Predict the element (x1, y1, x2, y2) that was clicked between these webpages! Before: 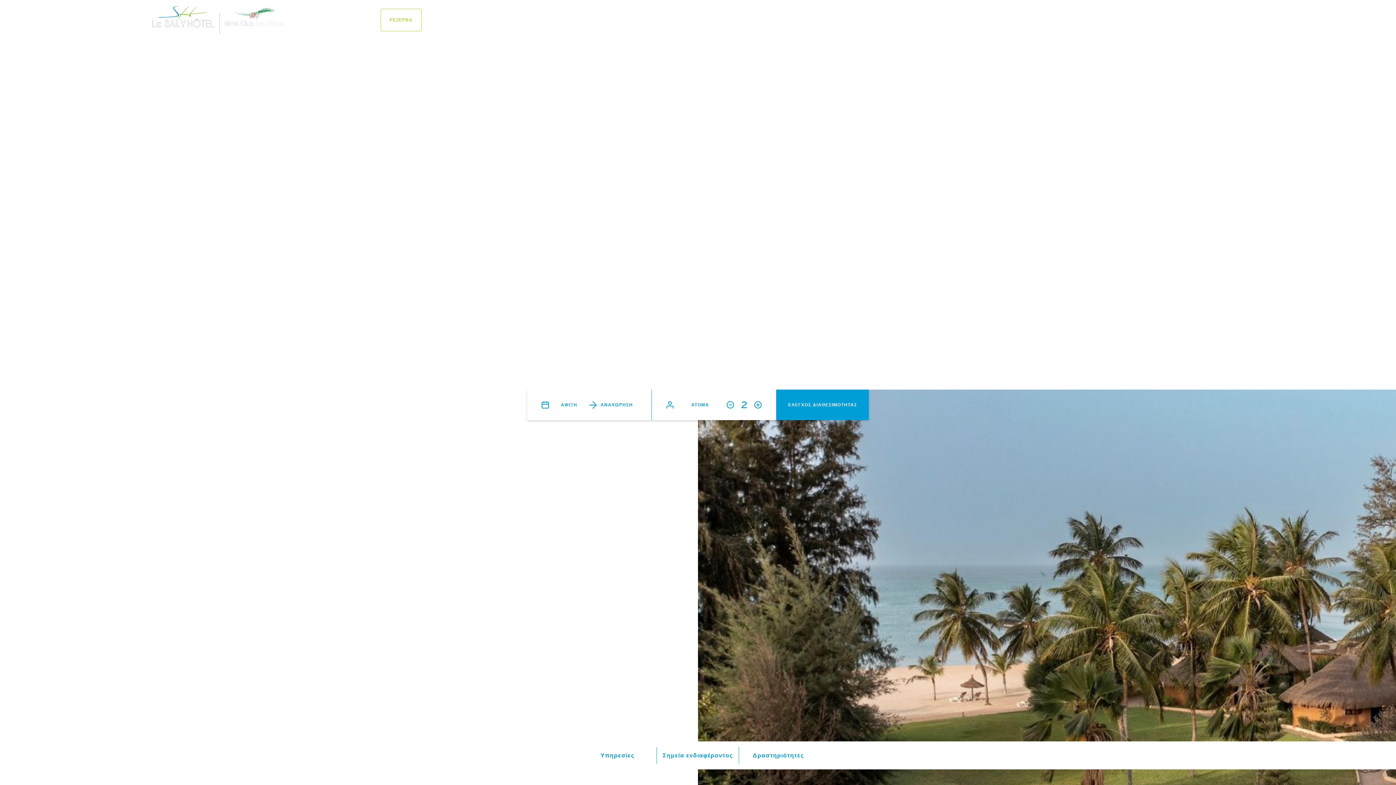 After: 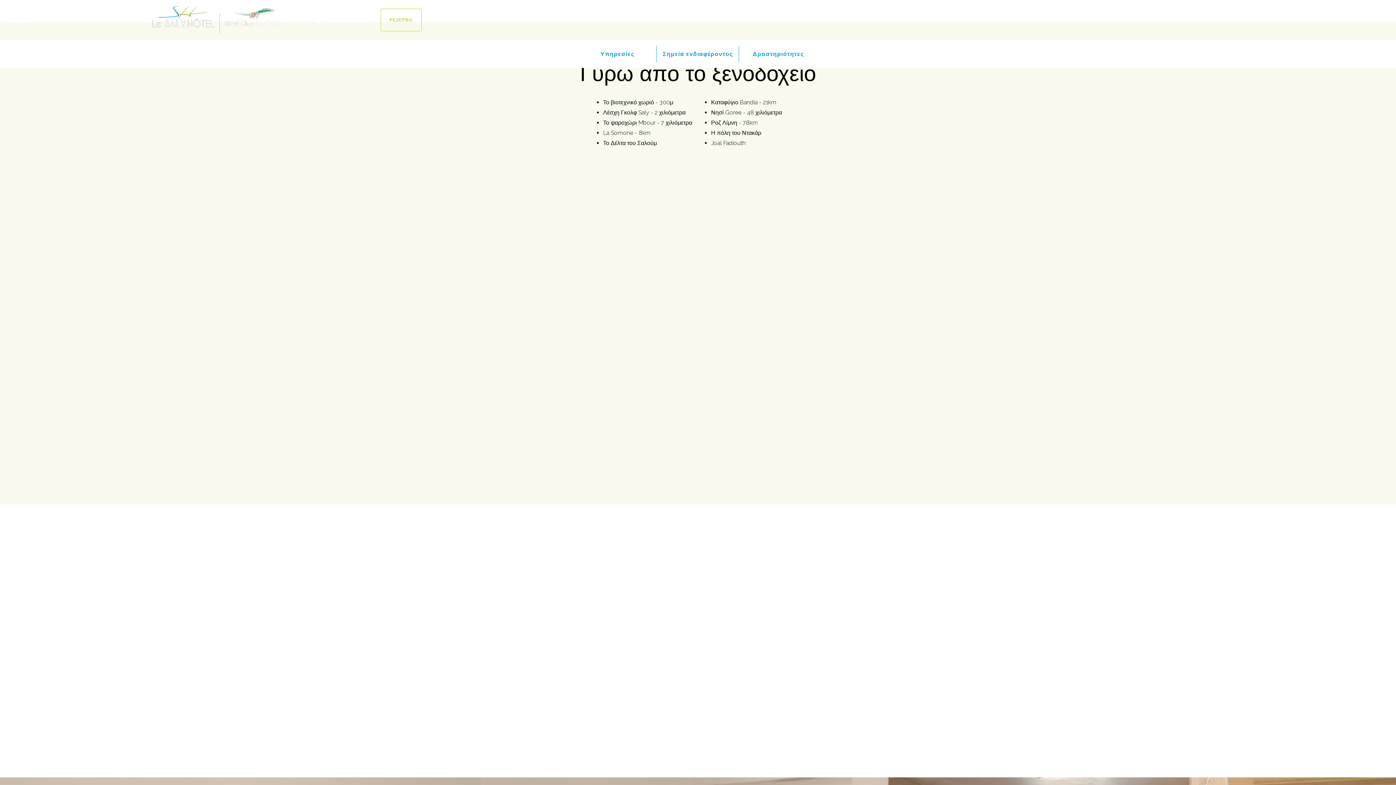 Action: label: Υπηρεσίες bbox: (578, 747, 657, 764)